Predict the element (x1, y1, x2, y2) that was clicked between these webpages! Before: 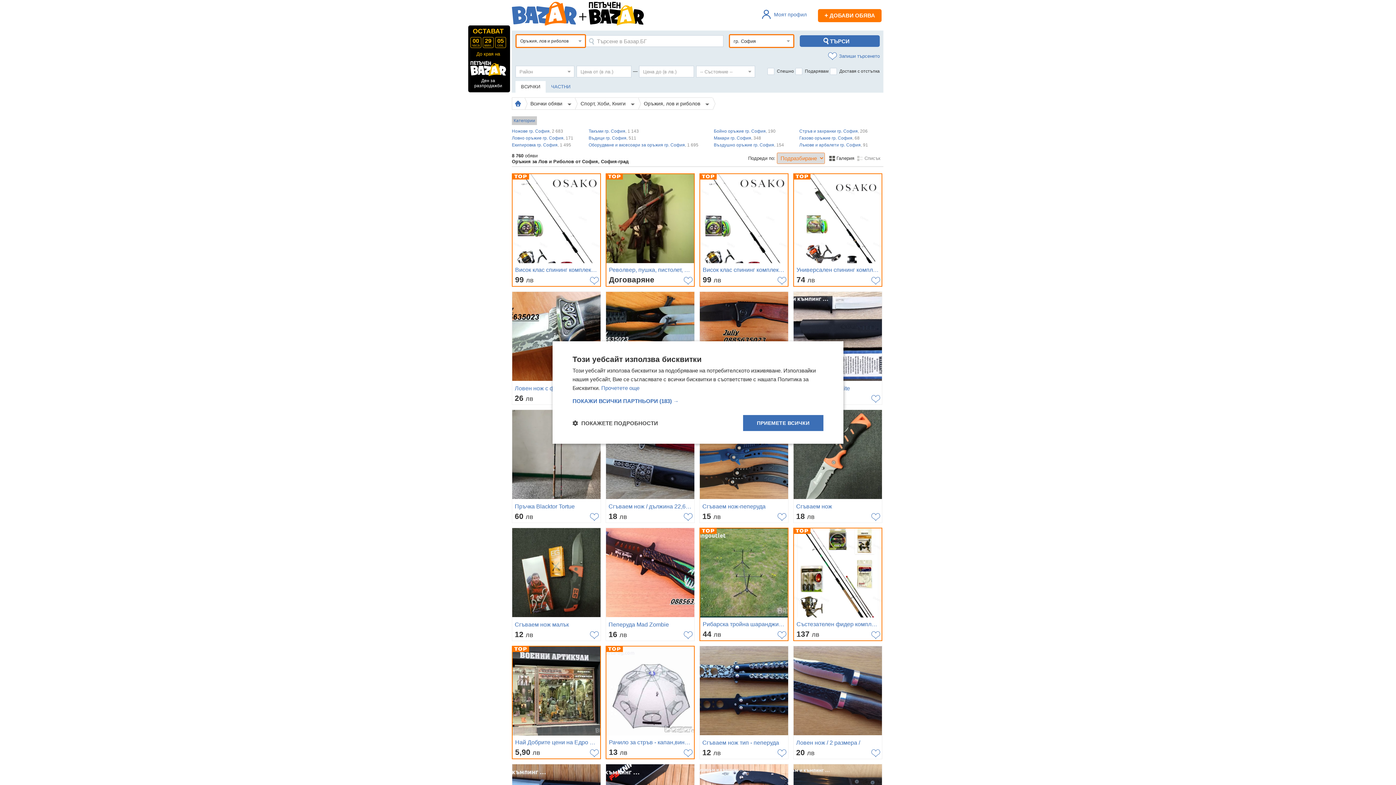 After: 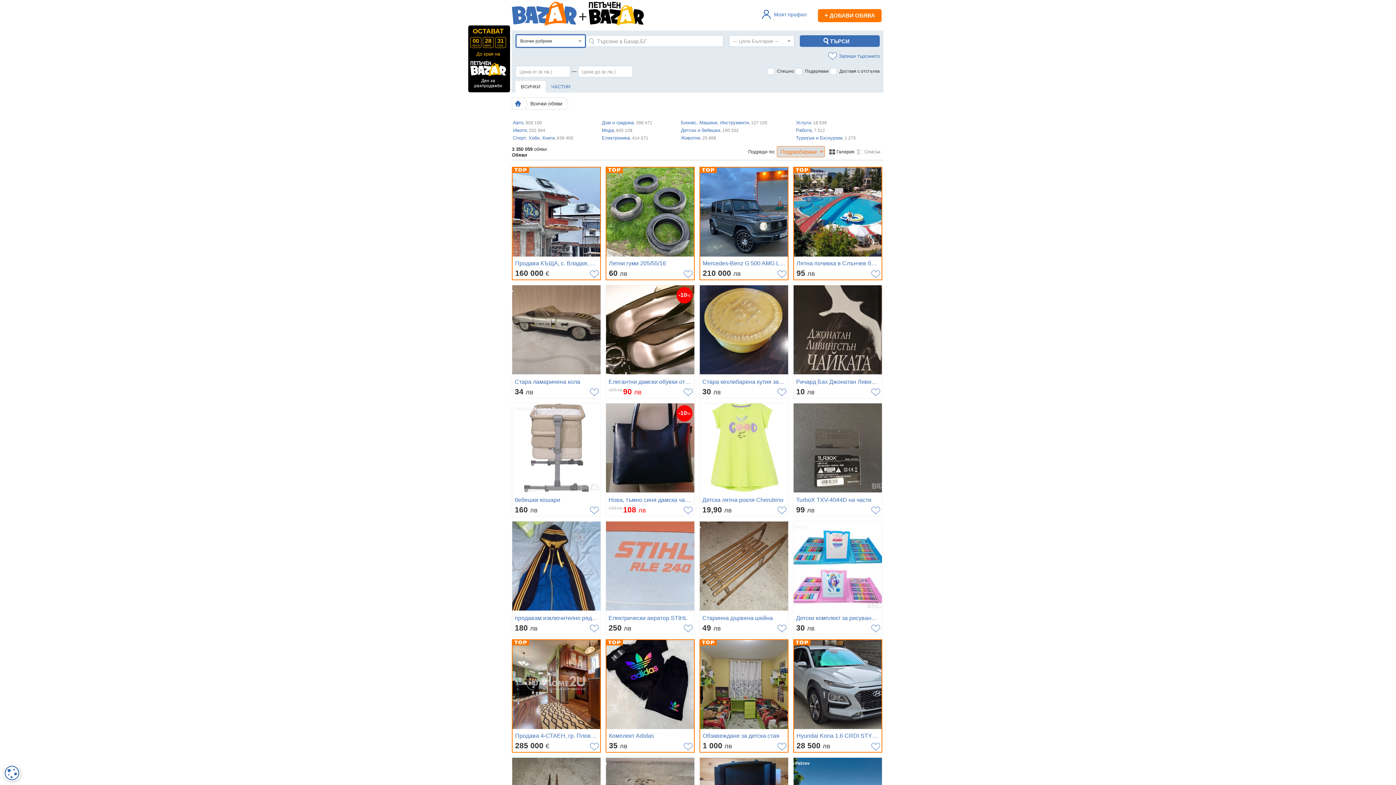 Action: label: Всички обяви  bbox: (524, 97, 574, 109)